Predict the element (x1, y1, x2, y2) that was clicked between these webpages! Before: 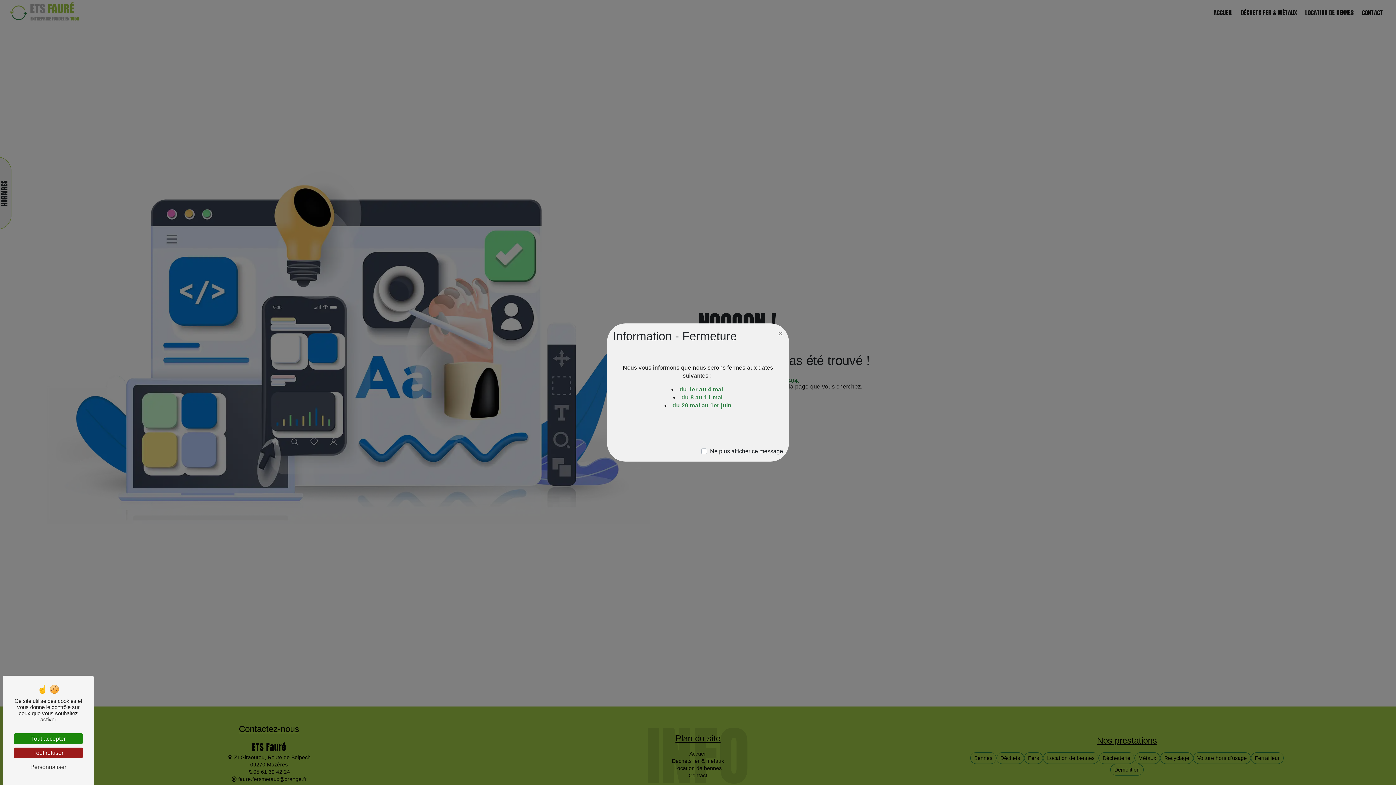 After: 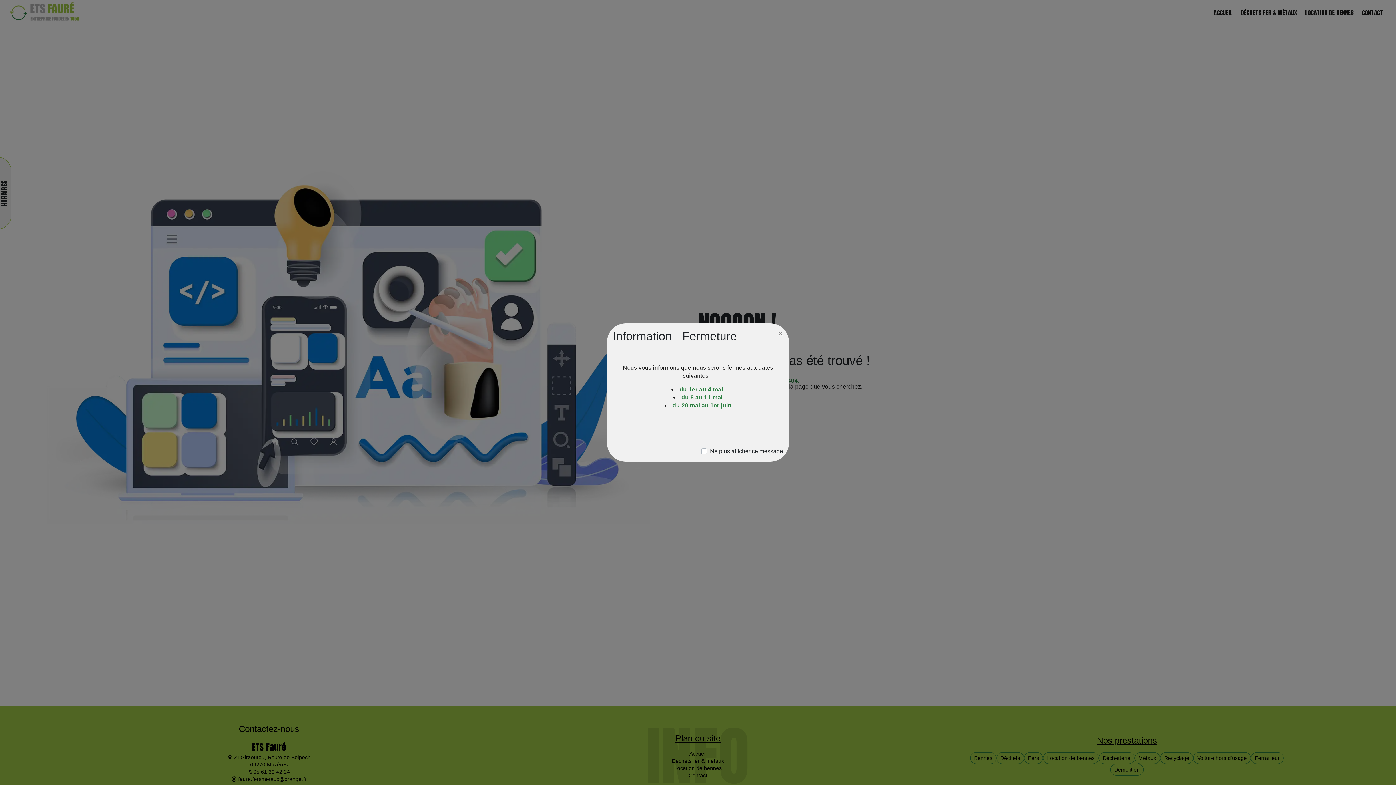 Action: label: Tout accepter bbox: (13, 733, 82, 744)